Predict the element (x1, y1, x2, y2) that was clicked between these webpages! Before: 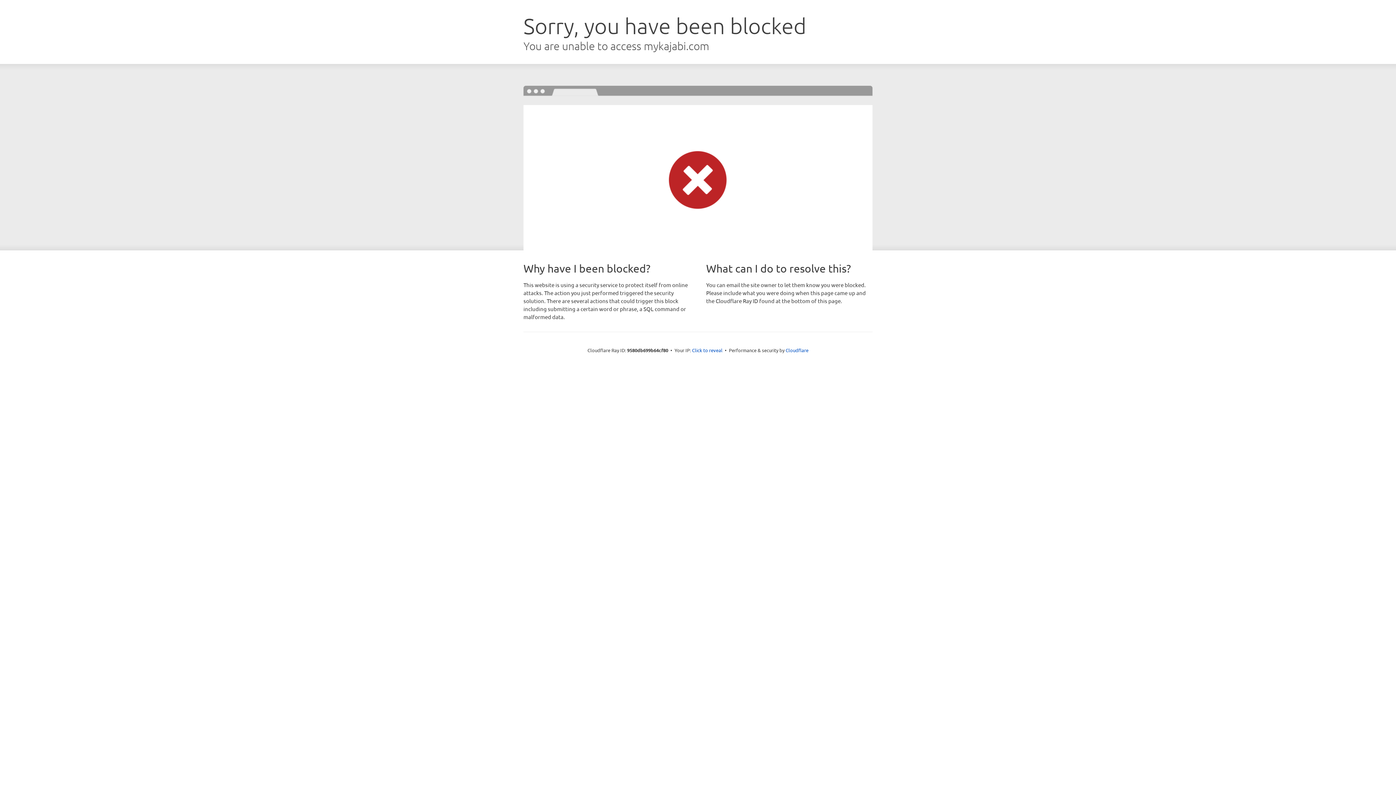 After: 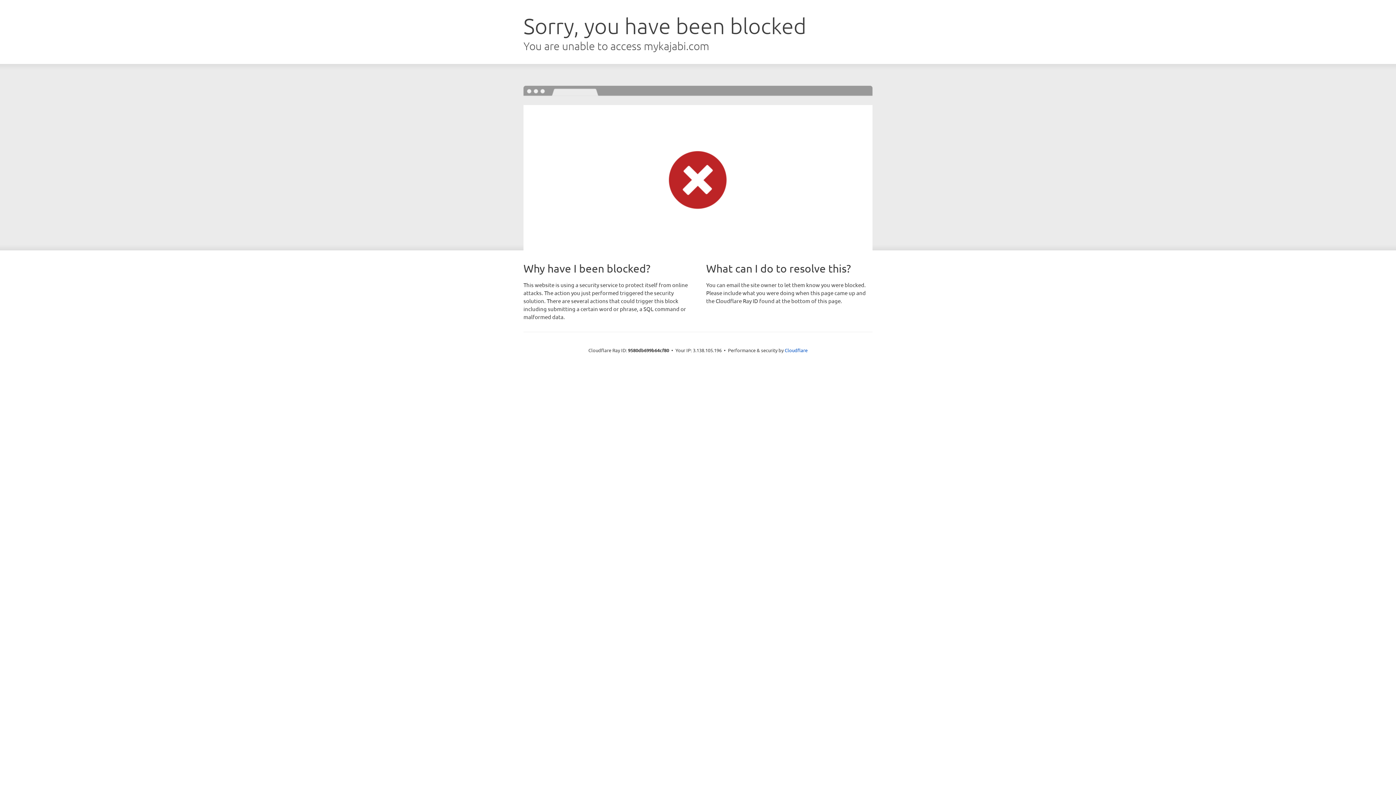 Action: label: Click to reveal bbox: (692, 346, 722, 353)